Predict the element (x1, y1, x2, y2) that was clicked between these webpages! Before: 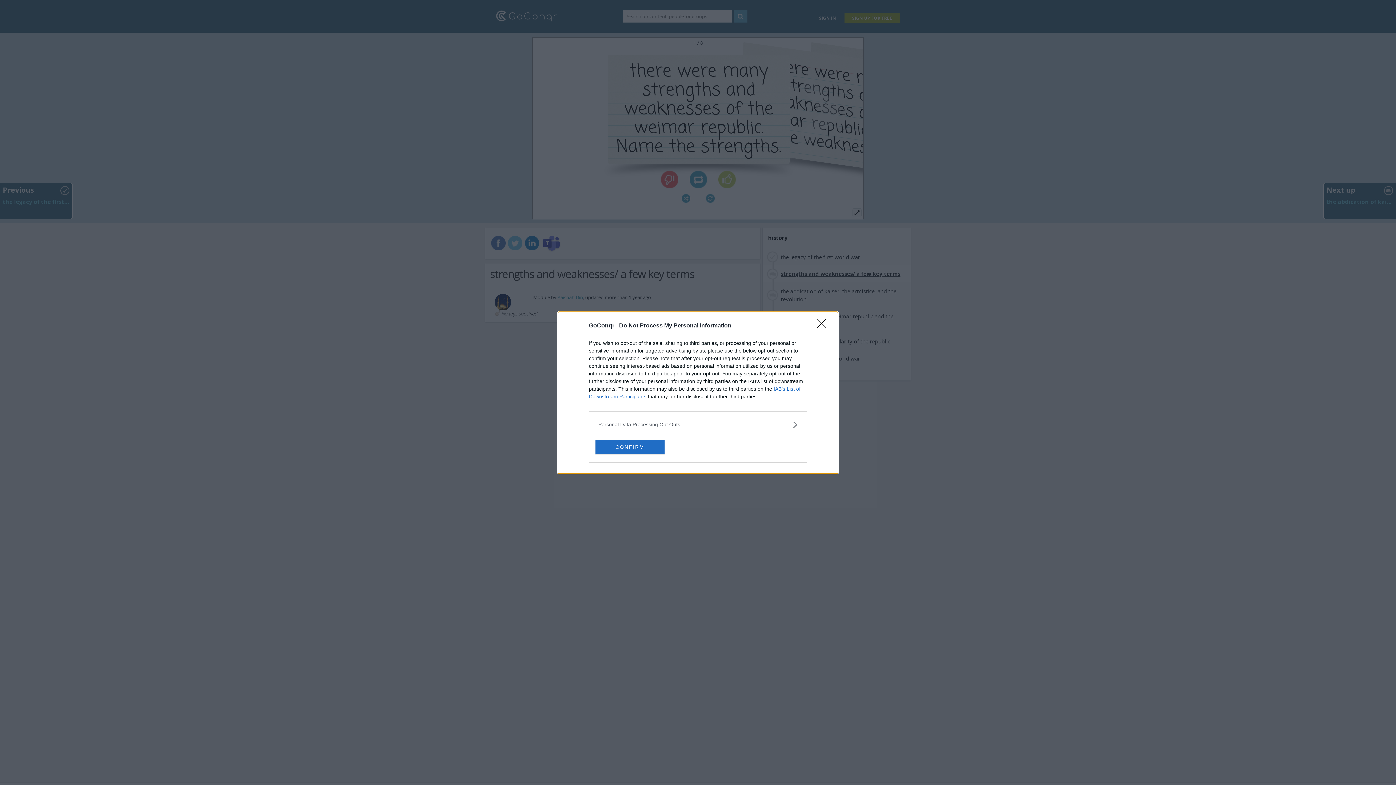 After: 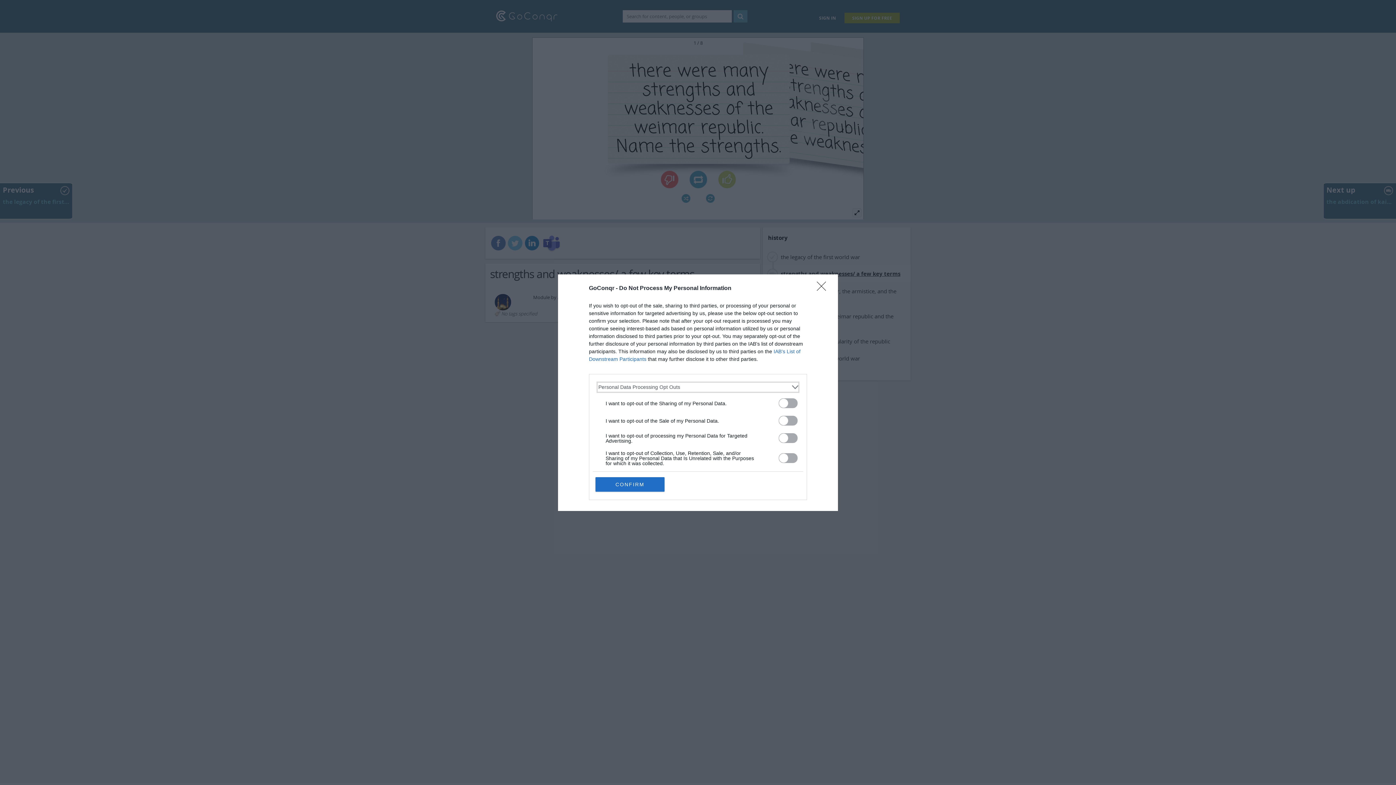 Action: bbox: (598, 420, 797, 428) label: Opt-Outs